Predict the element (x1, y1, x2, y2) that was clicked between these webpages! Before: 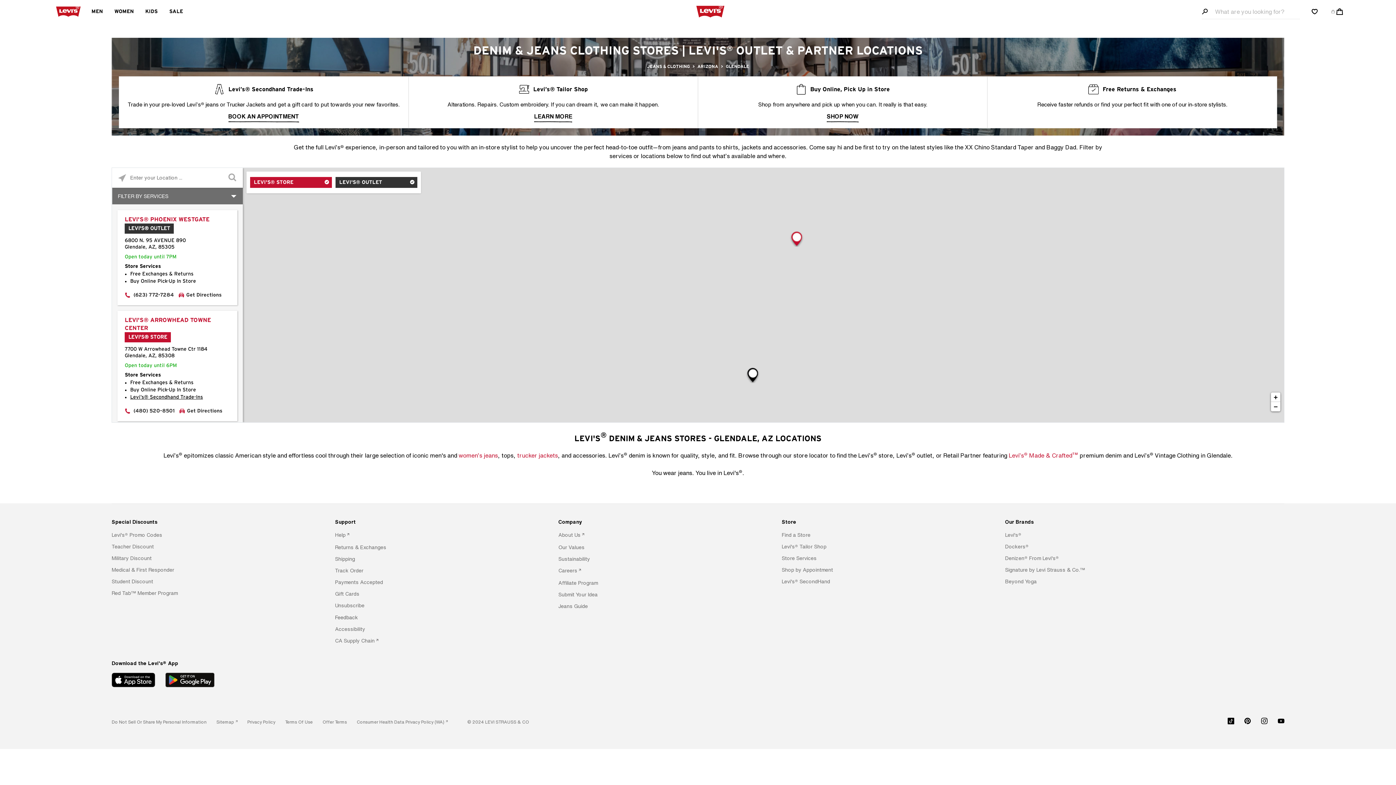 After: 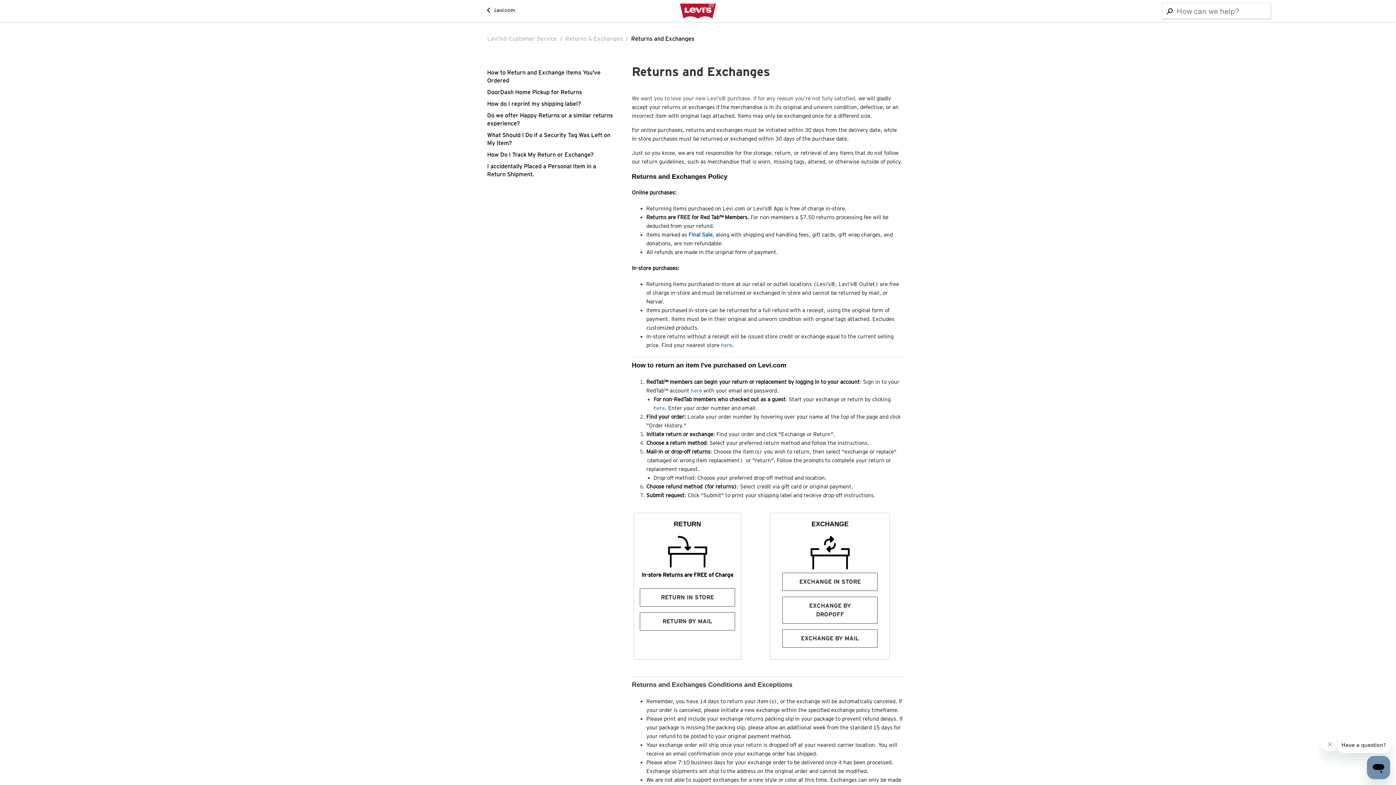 Action: bbox: (335, 544, 386, 551) label: Returns & Exchanges